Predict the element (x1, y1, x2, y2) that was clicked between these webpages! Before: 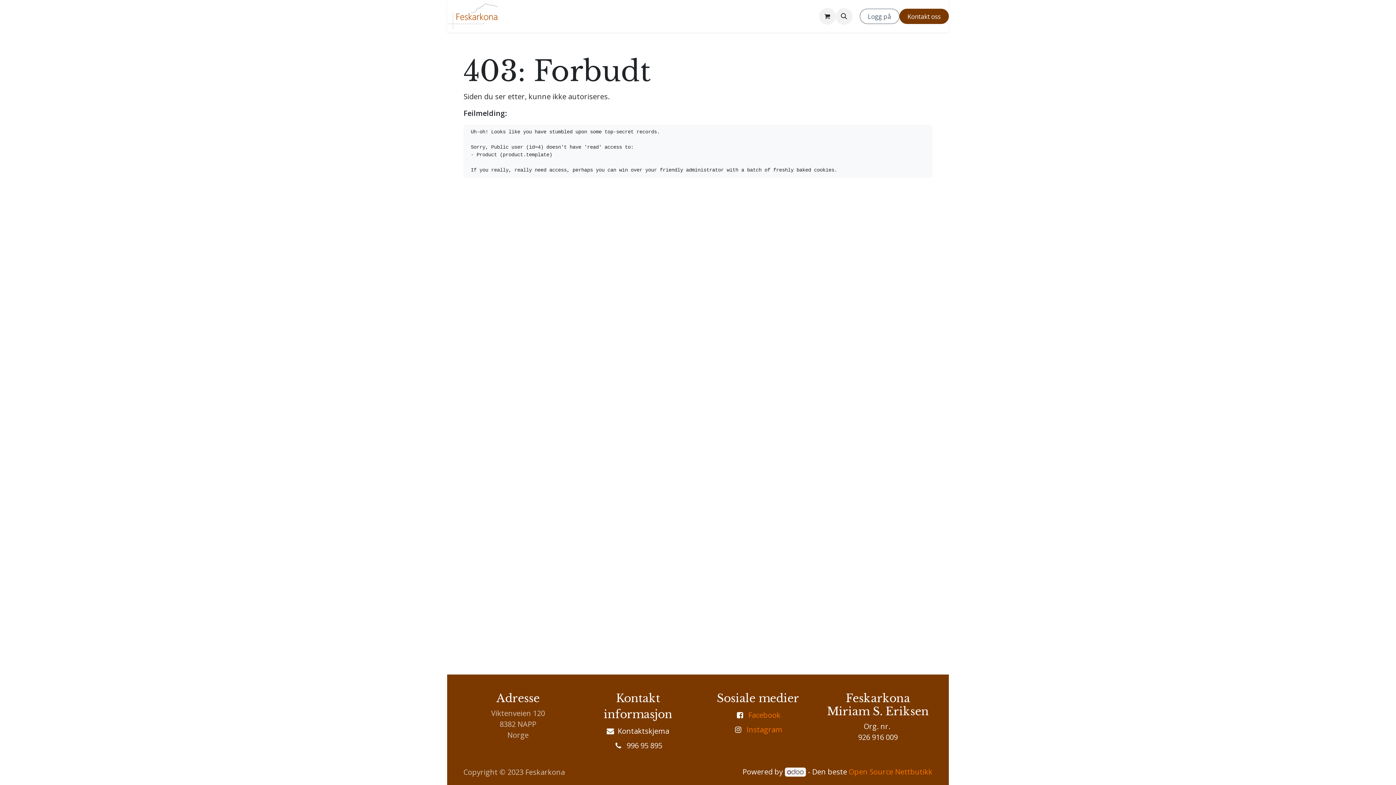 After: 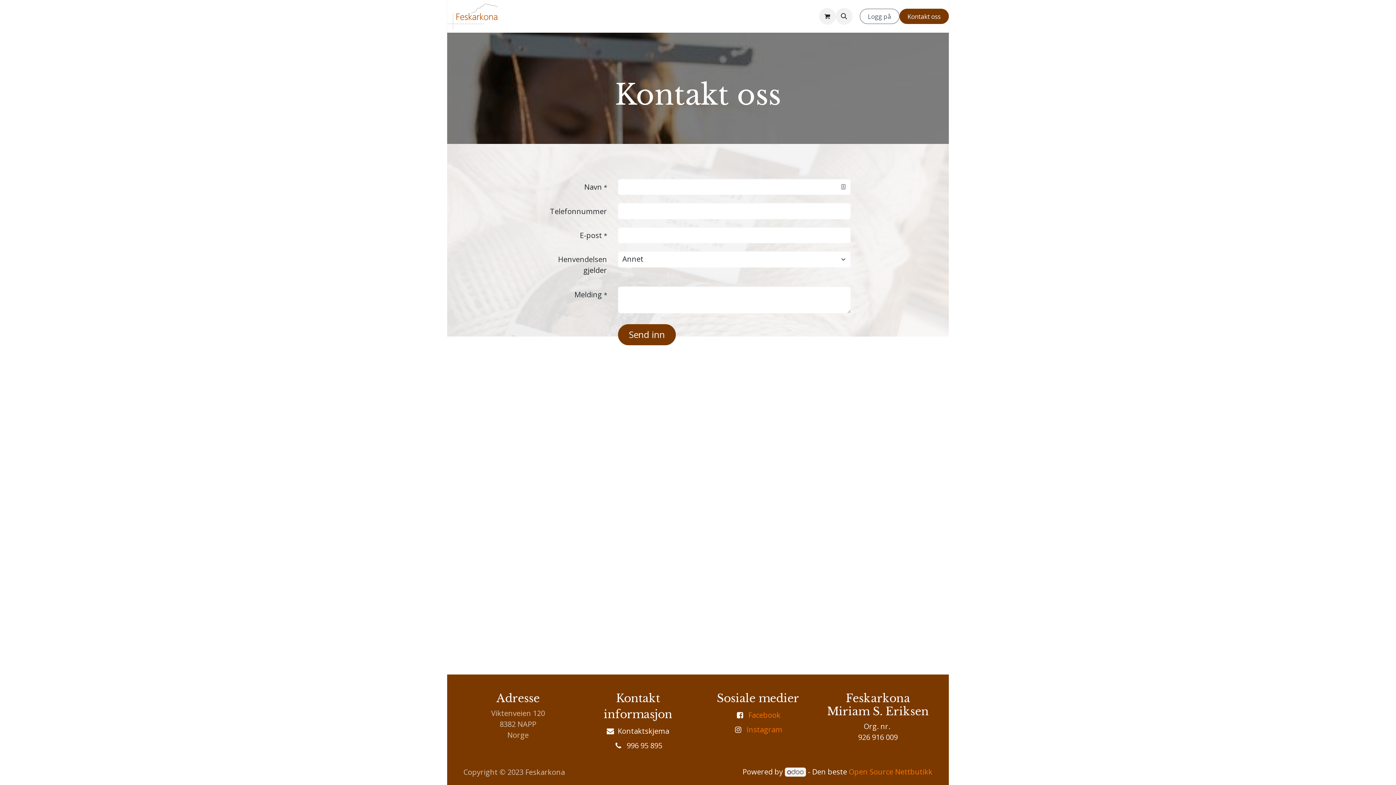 Action: label:  Kontaktskjema bbox: (616, 726, 669, 736)